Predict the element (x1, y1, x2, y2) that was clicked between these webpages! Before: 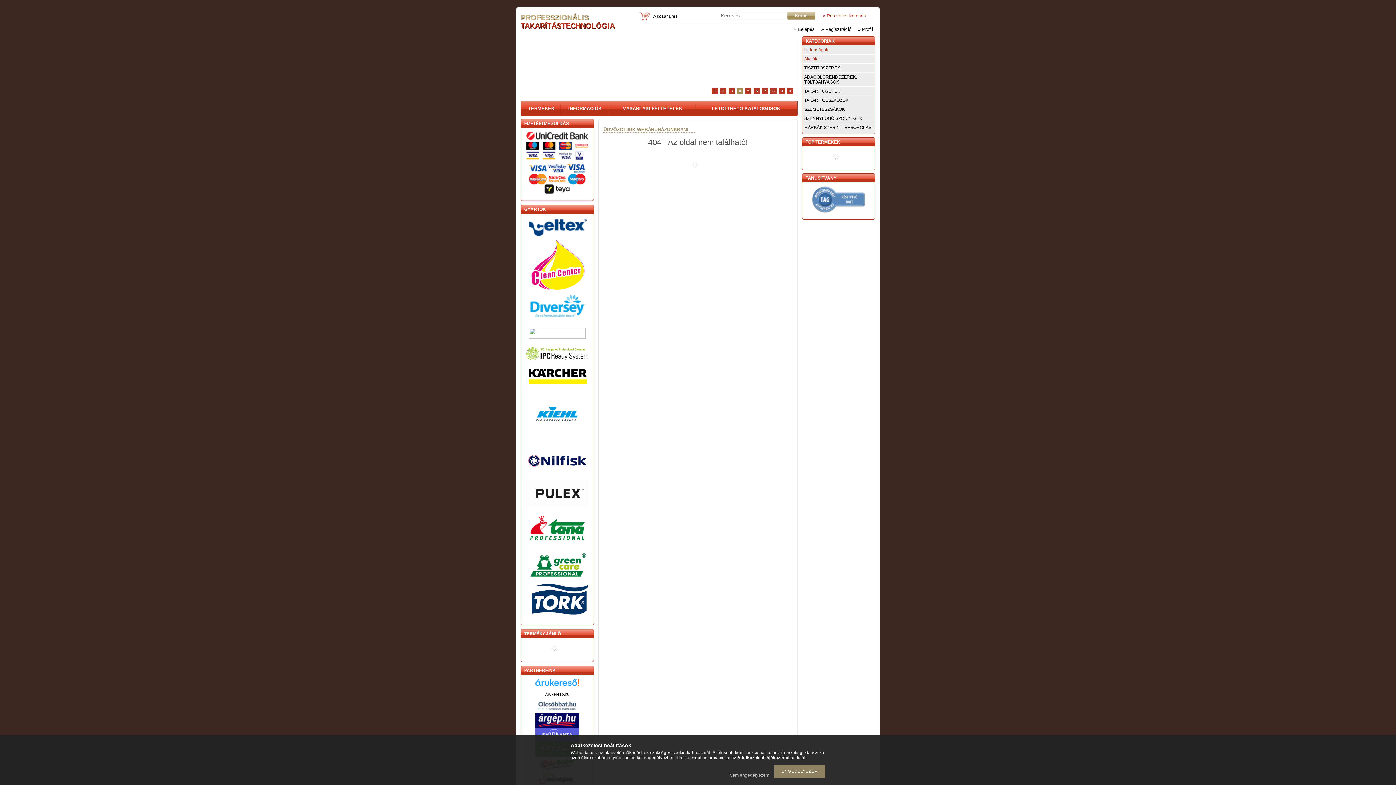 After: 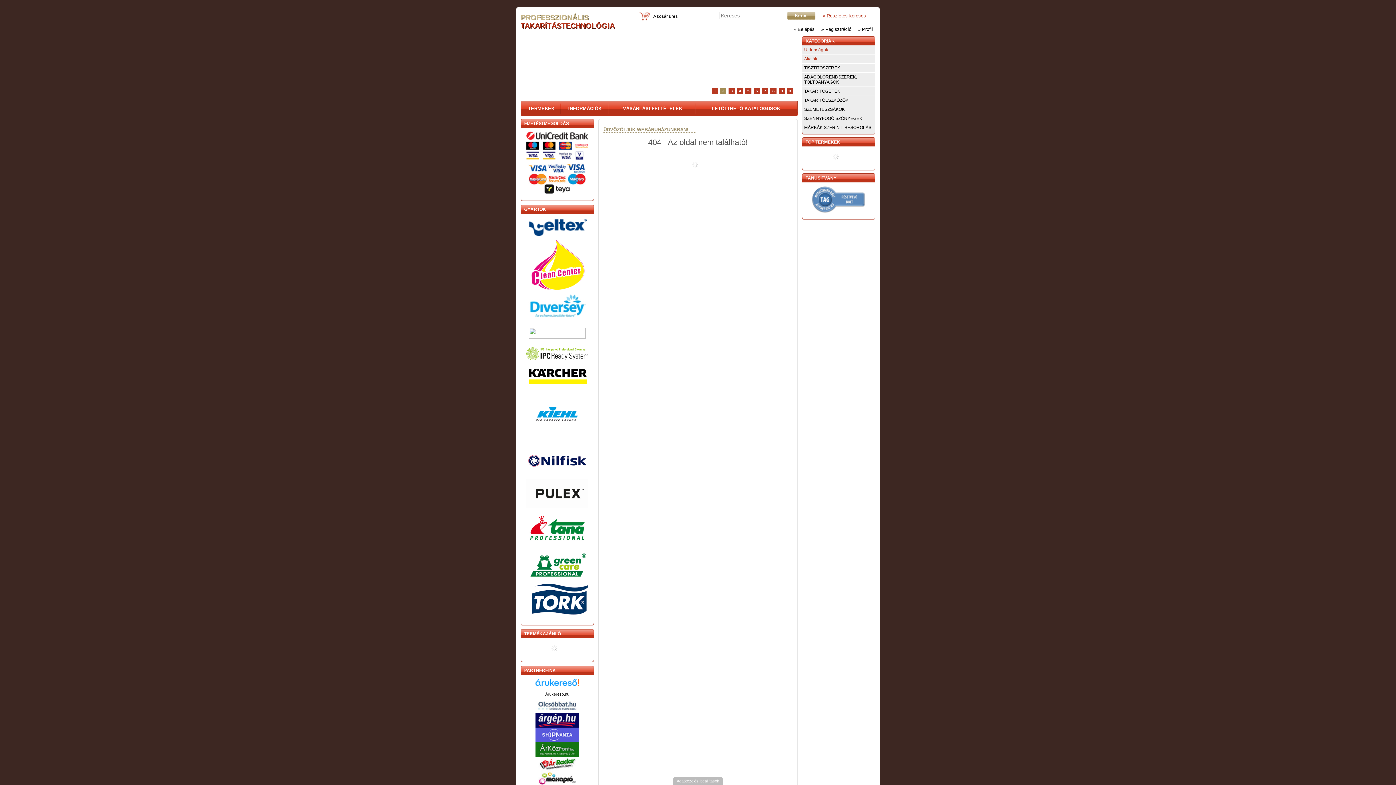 Action: label: Nem engedélyezem bbox: (725, 773, 773, 778)